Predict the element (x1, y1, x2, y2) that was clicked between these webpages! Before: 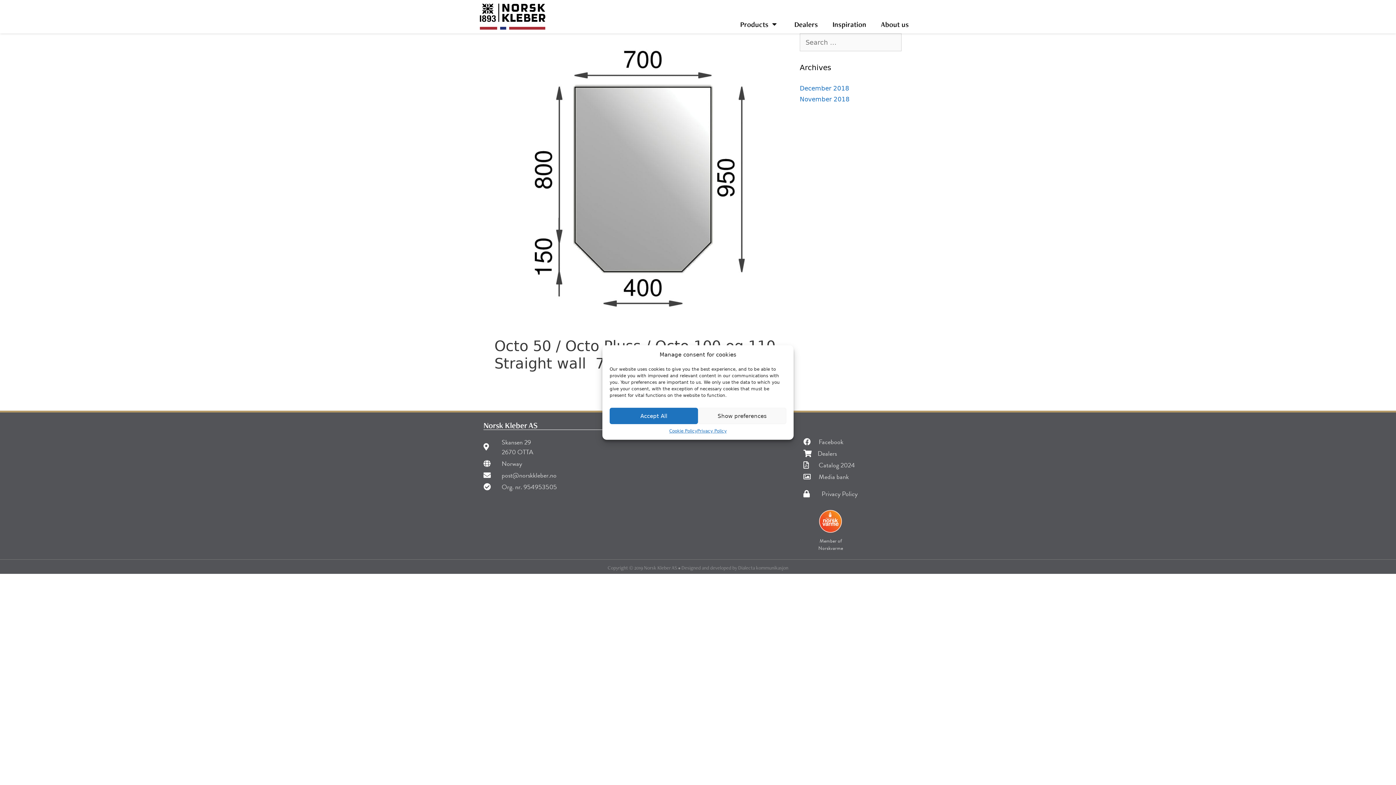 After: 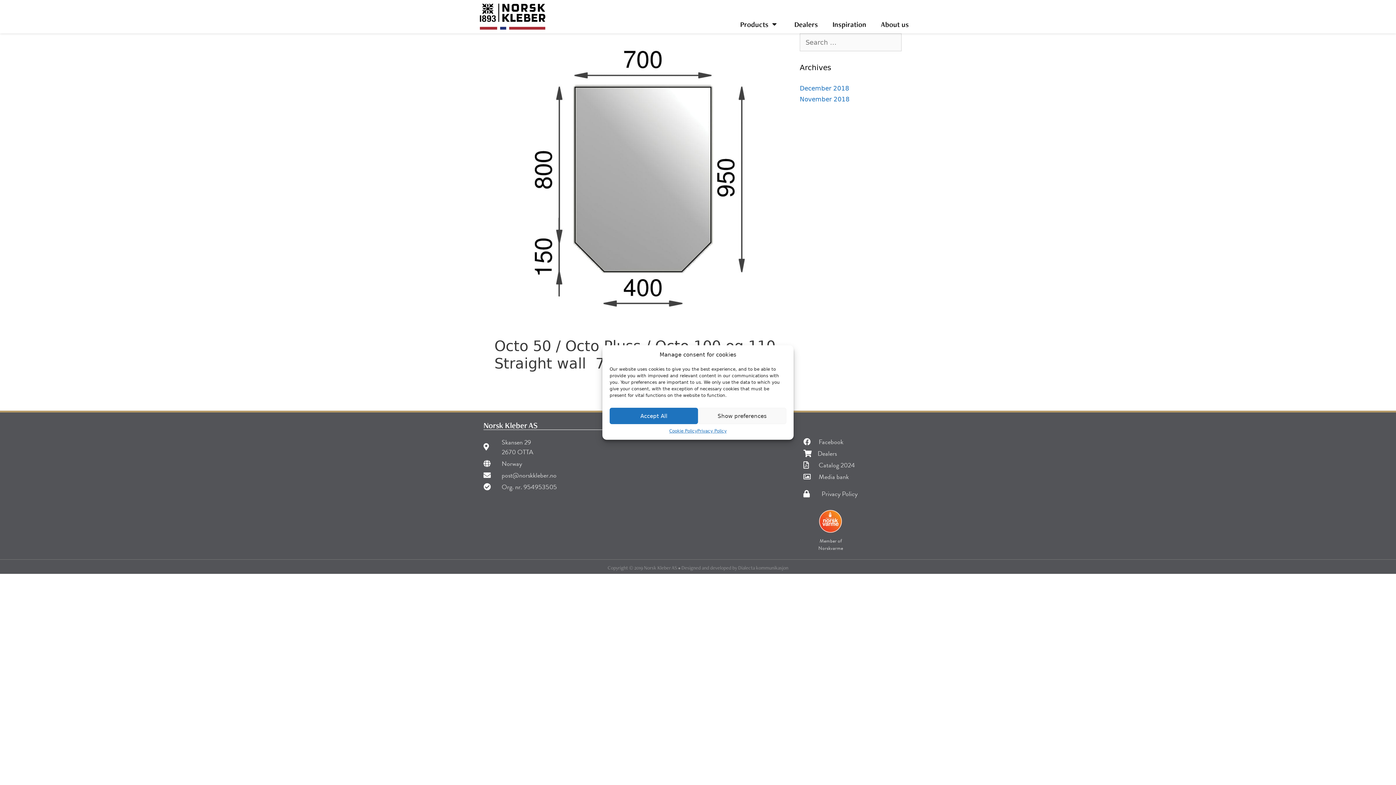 Action: bbox: (803, 437, 912, 447) label: Facebook